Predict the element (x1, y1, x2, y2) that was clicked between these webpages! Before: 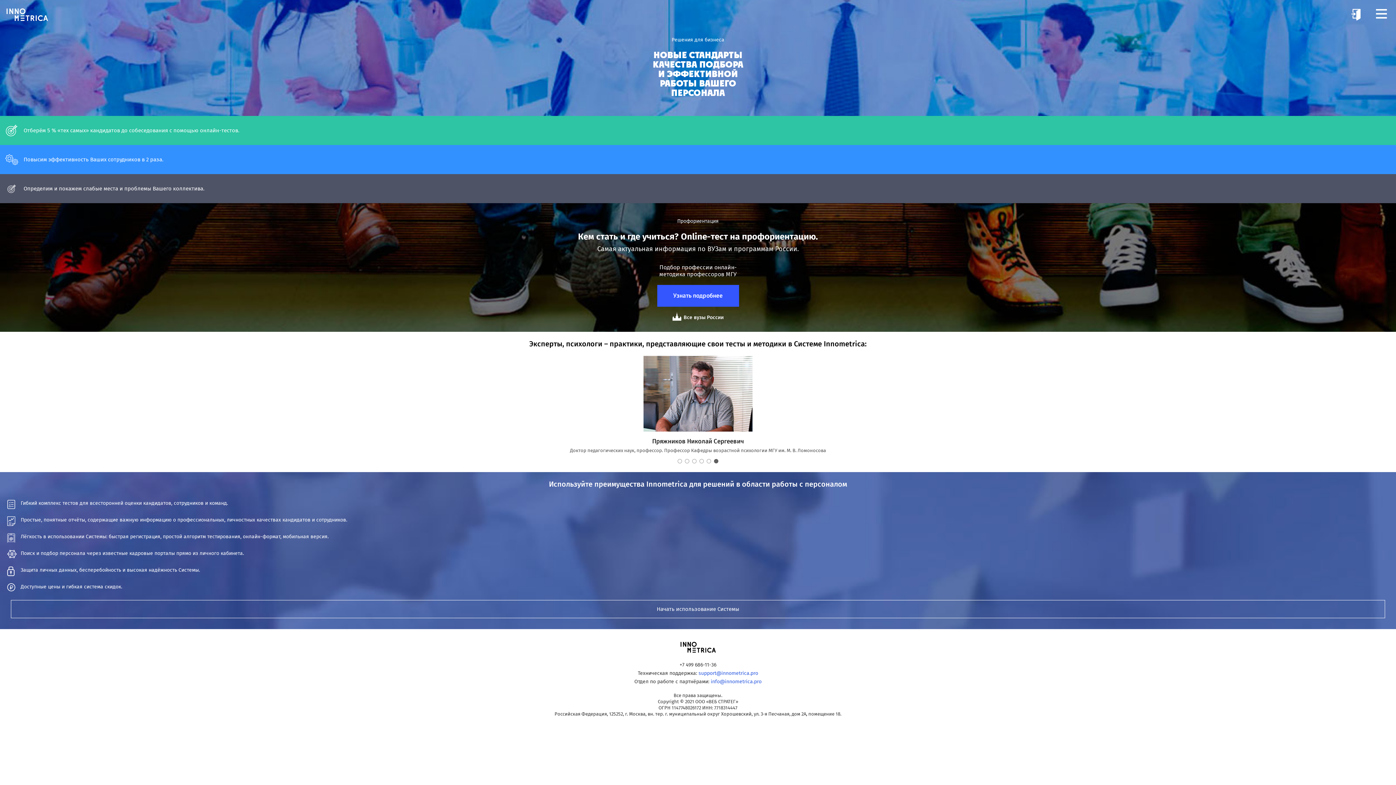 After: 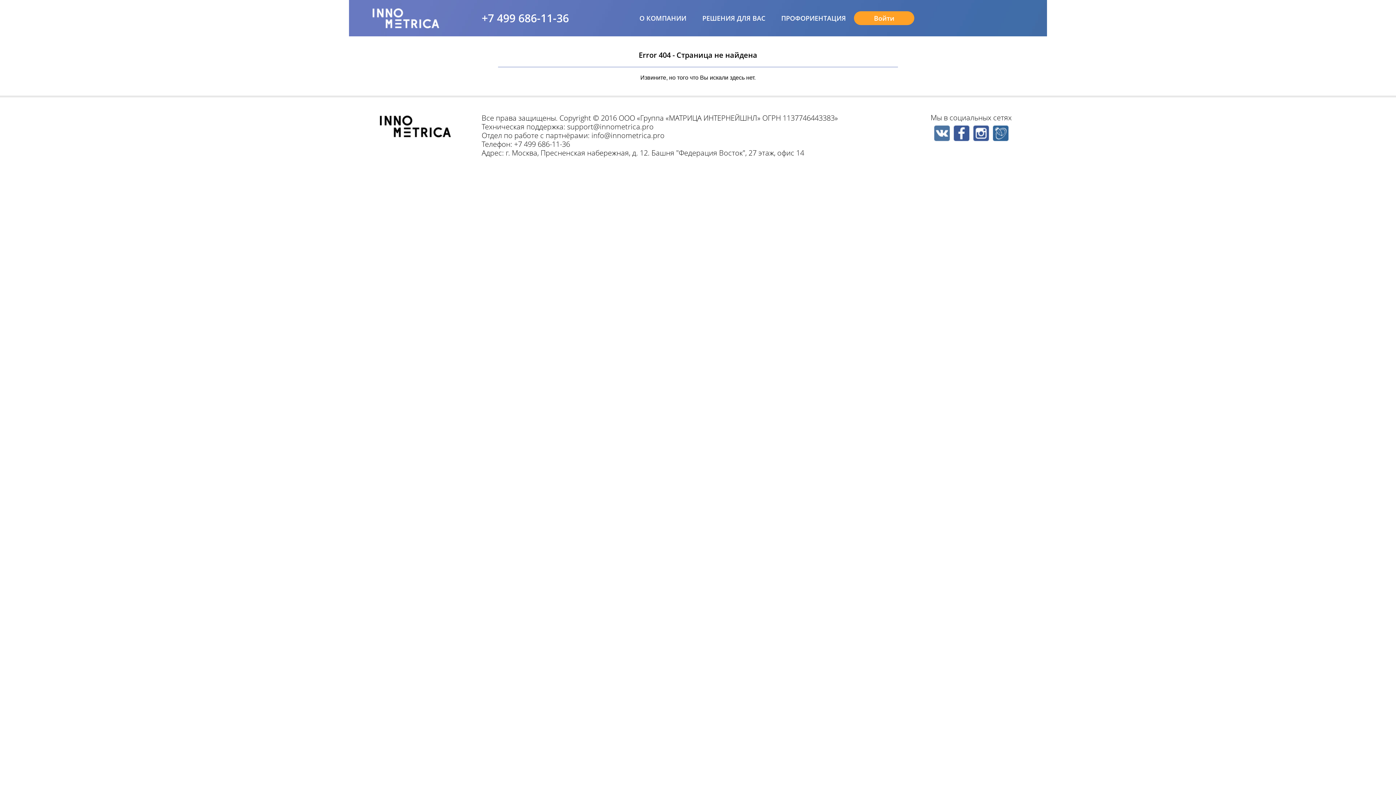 Action: label: Все вузы России bbox: (672, 314, 723, 321)